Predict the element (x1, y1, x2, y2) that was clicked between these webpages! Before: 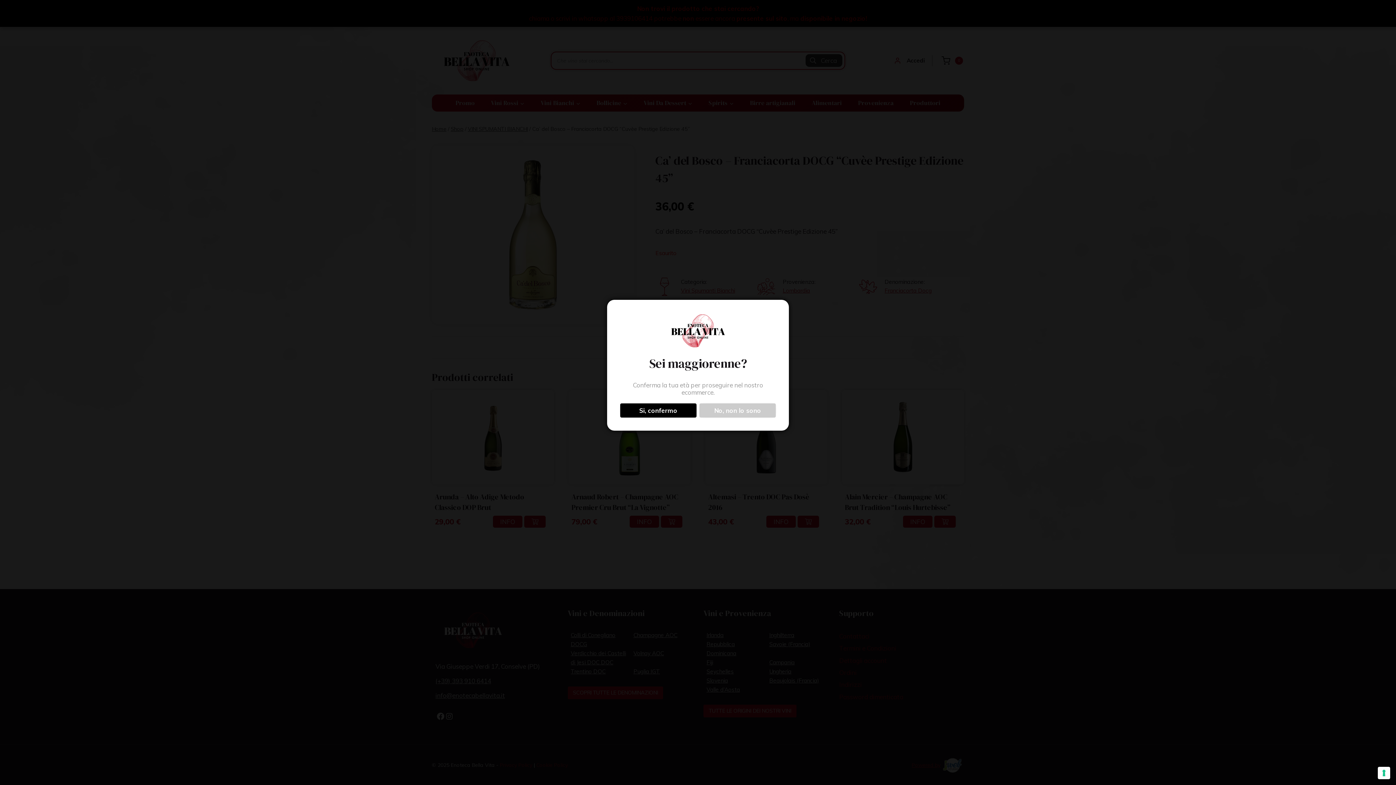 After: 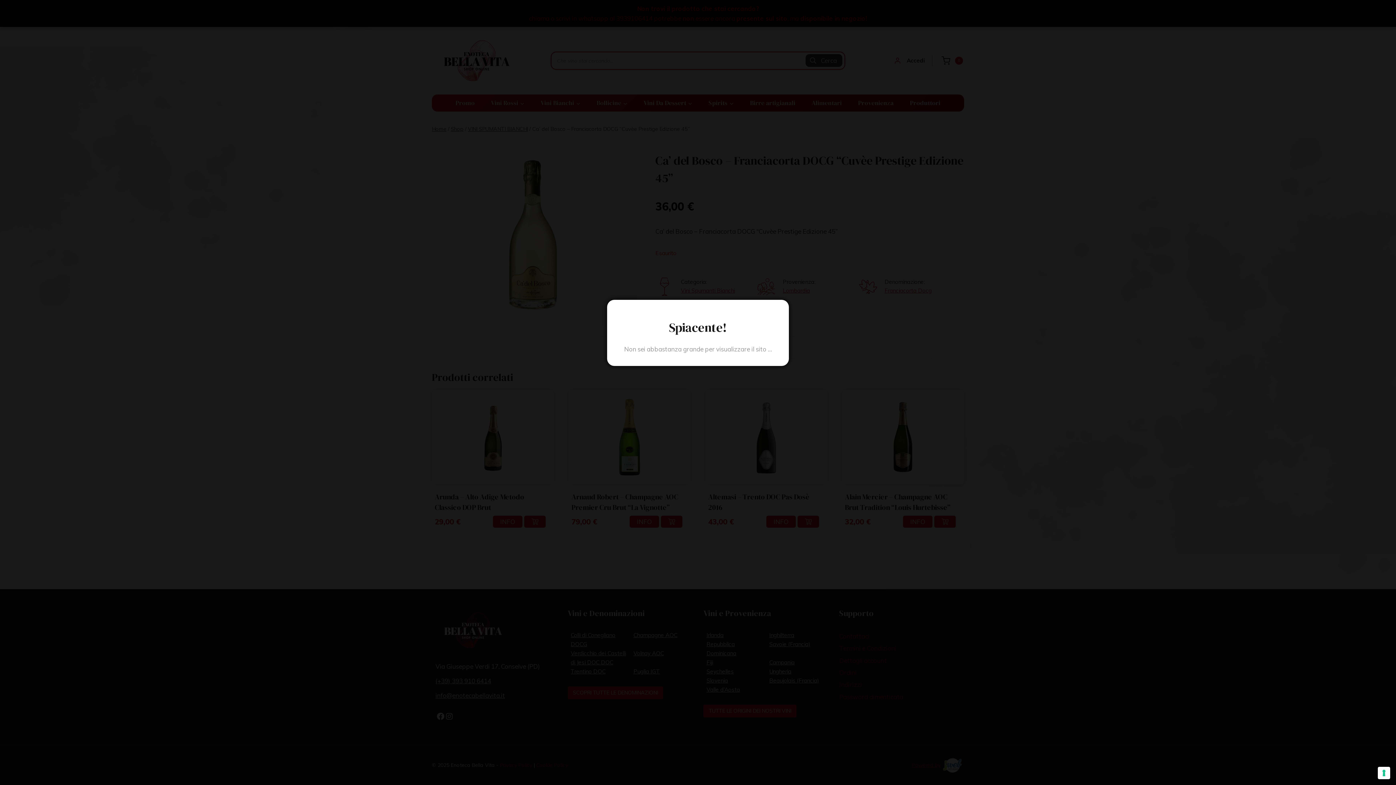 Action: label: No, non lo sono bbox: (699, 403, 775, 417)